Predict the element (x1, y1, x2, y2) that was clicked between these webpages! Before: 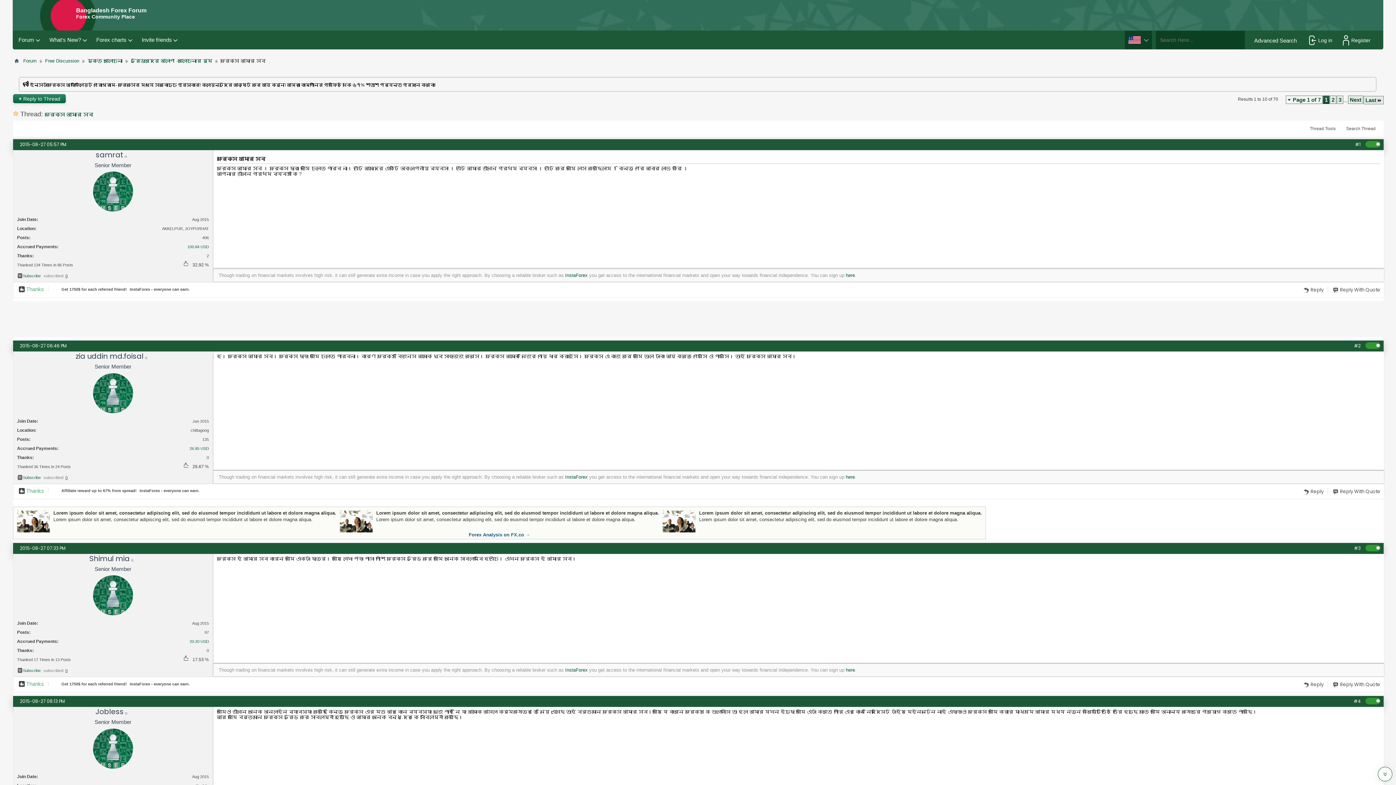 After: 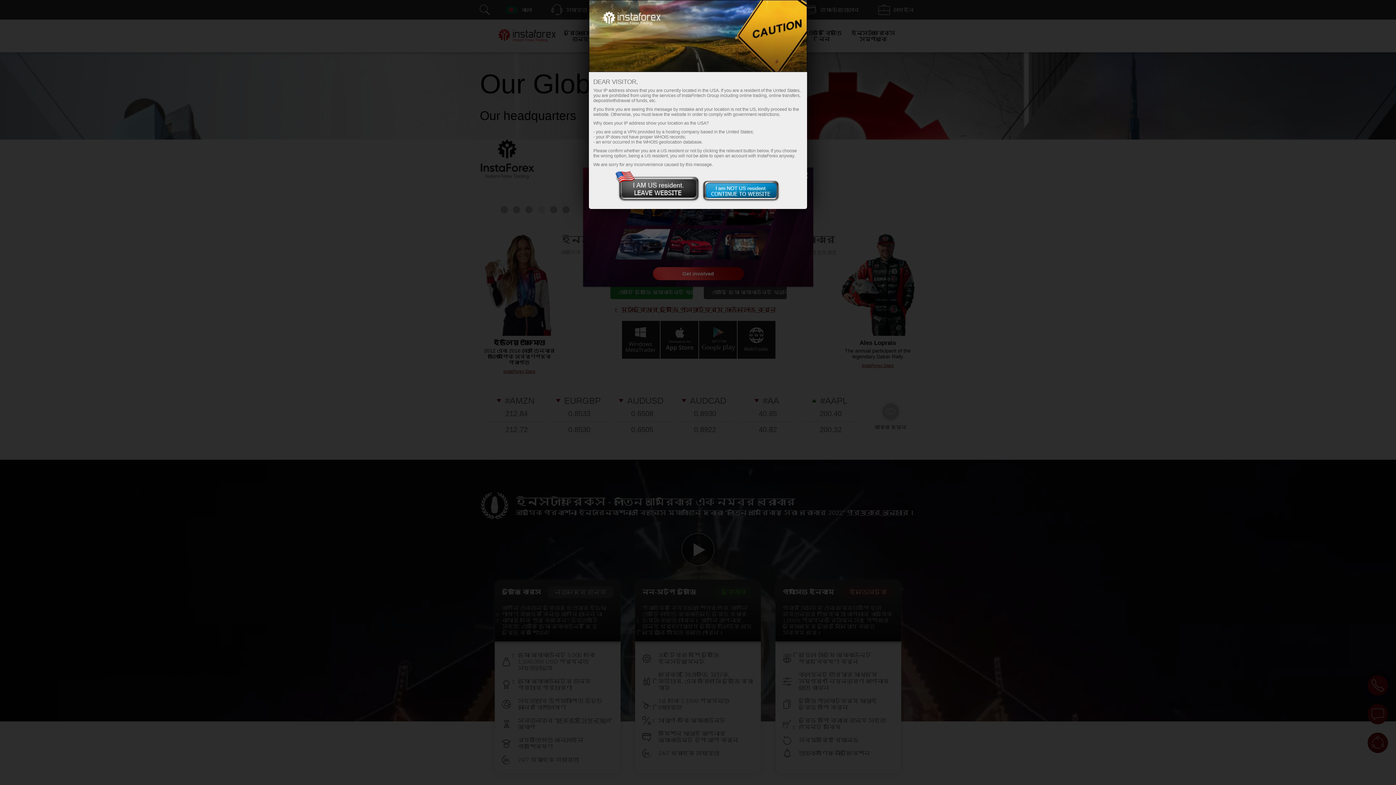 Action: bbox: (139, 488, 199, 493) label: InstaForex - everyone can earn.